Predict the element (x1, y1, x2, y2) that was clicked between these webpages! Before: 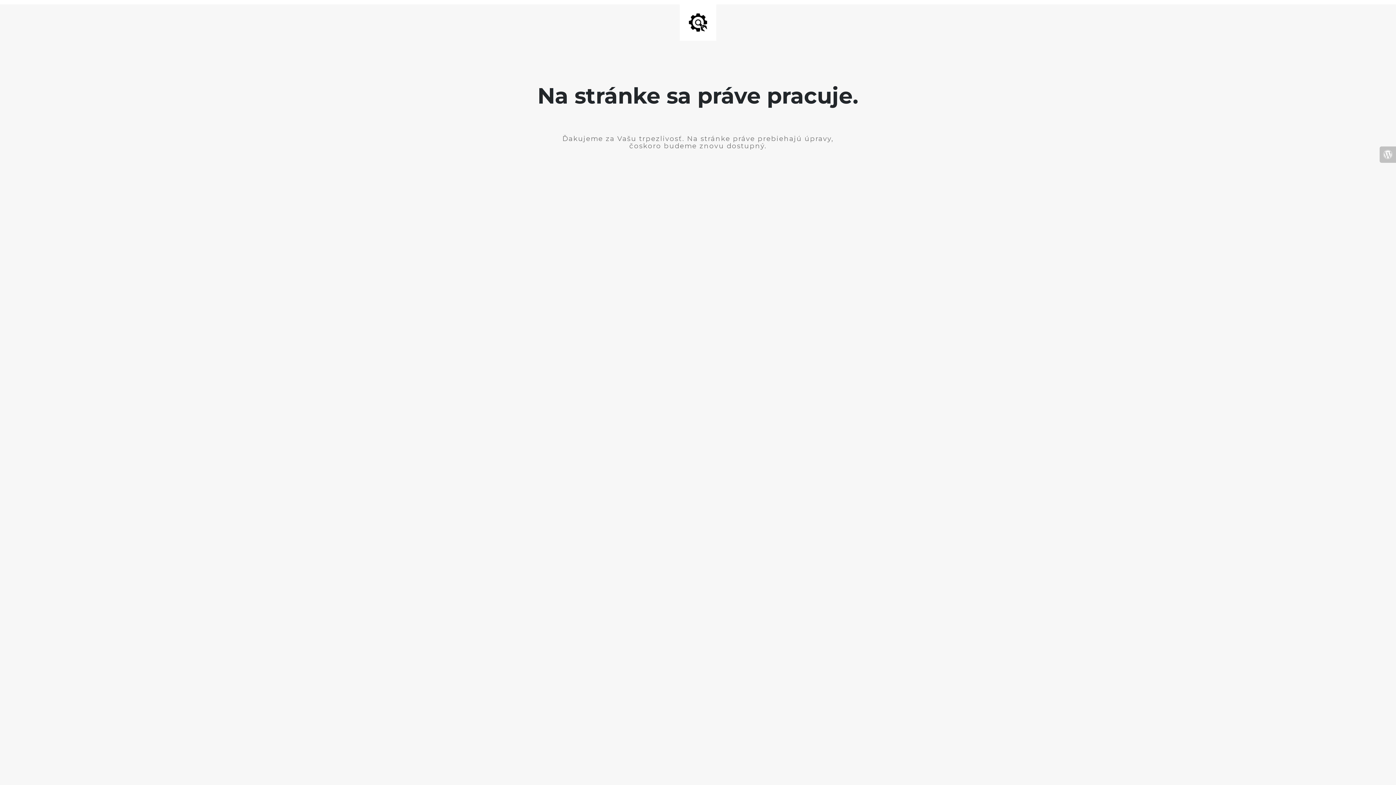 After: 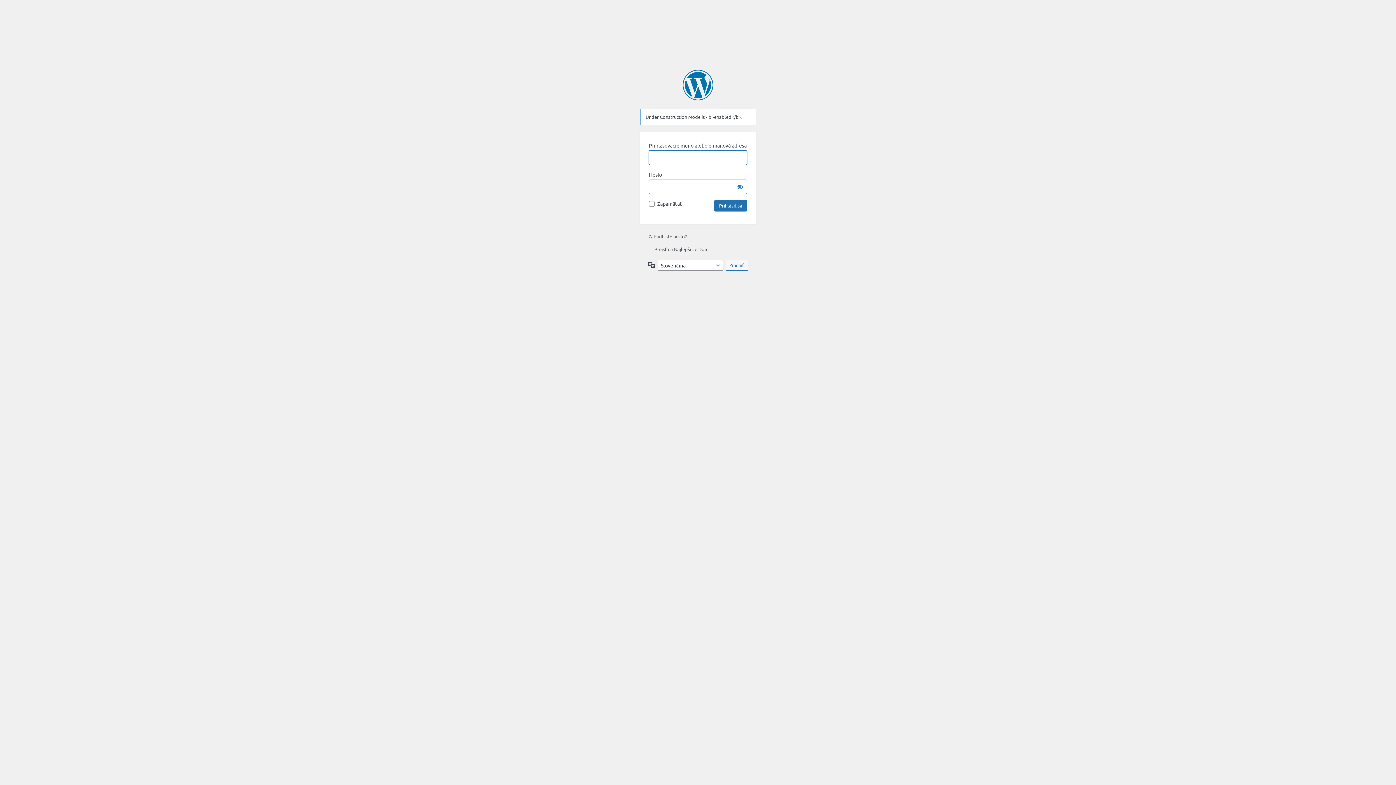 Action: bbox: (1380, 146, 1396, 162)